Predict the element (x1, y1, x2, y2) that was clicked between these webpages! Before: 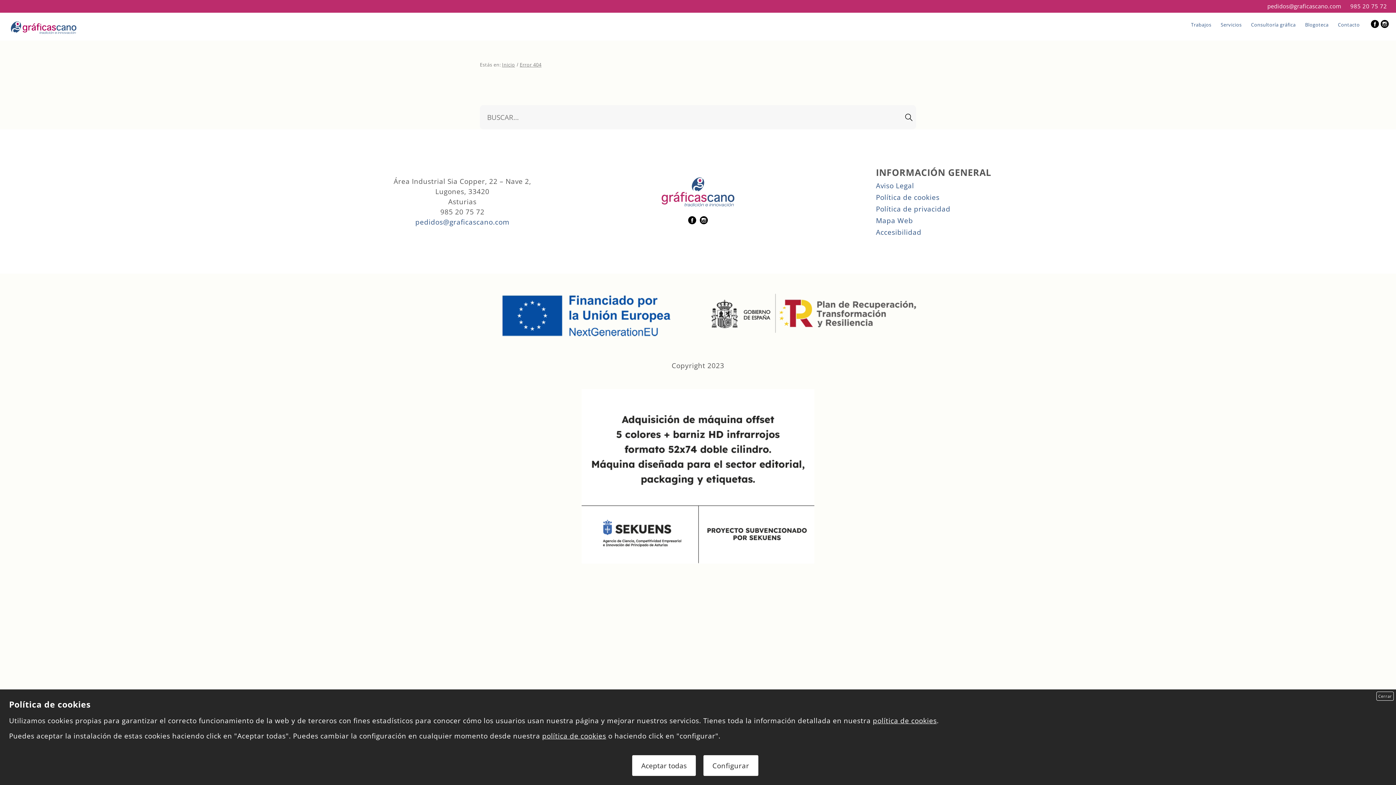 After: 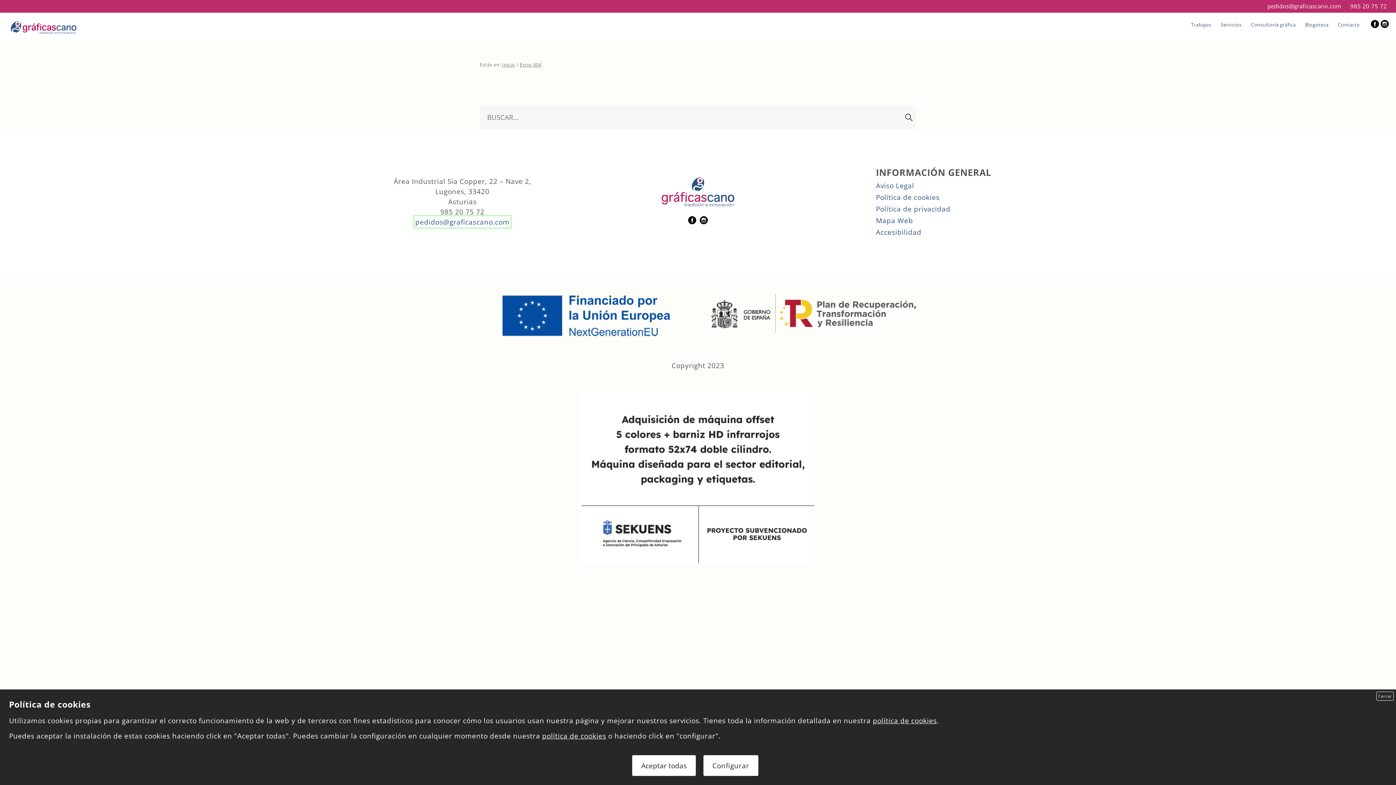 Action: bbox: (415, 216, 509, 226) label: pedidos@graficascano.com